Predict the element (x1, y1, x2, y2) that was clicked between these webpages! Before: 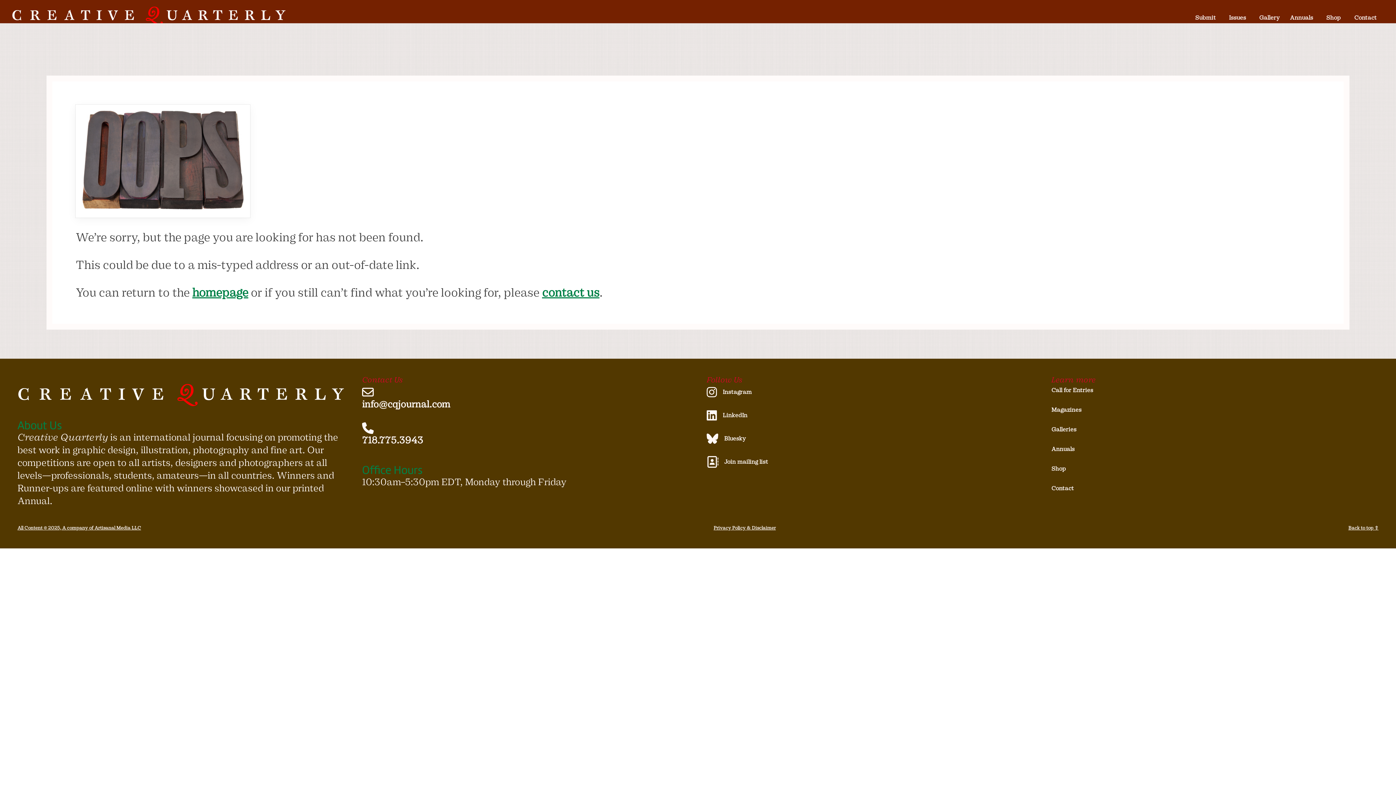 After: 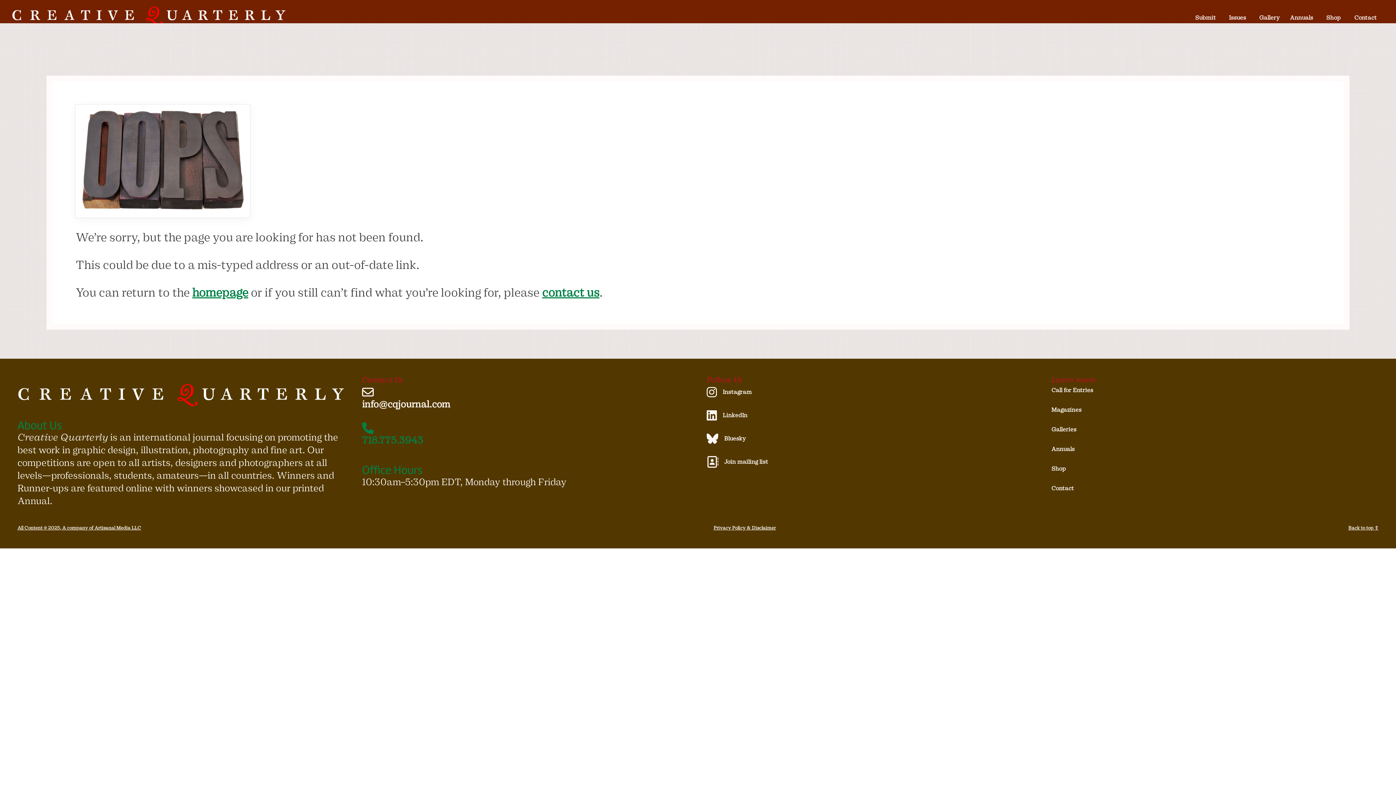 Action: label: 718.775.3943 bbox: (362, 434, 689, 446)